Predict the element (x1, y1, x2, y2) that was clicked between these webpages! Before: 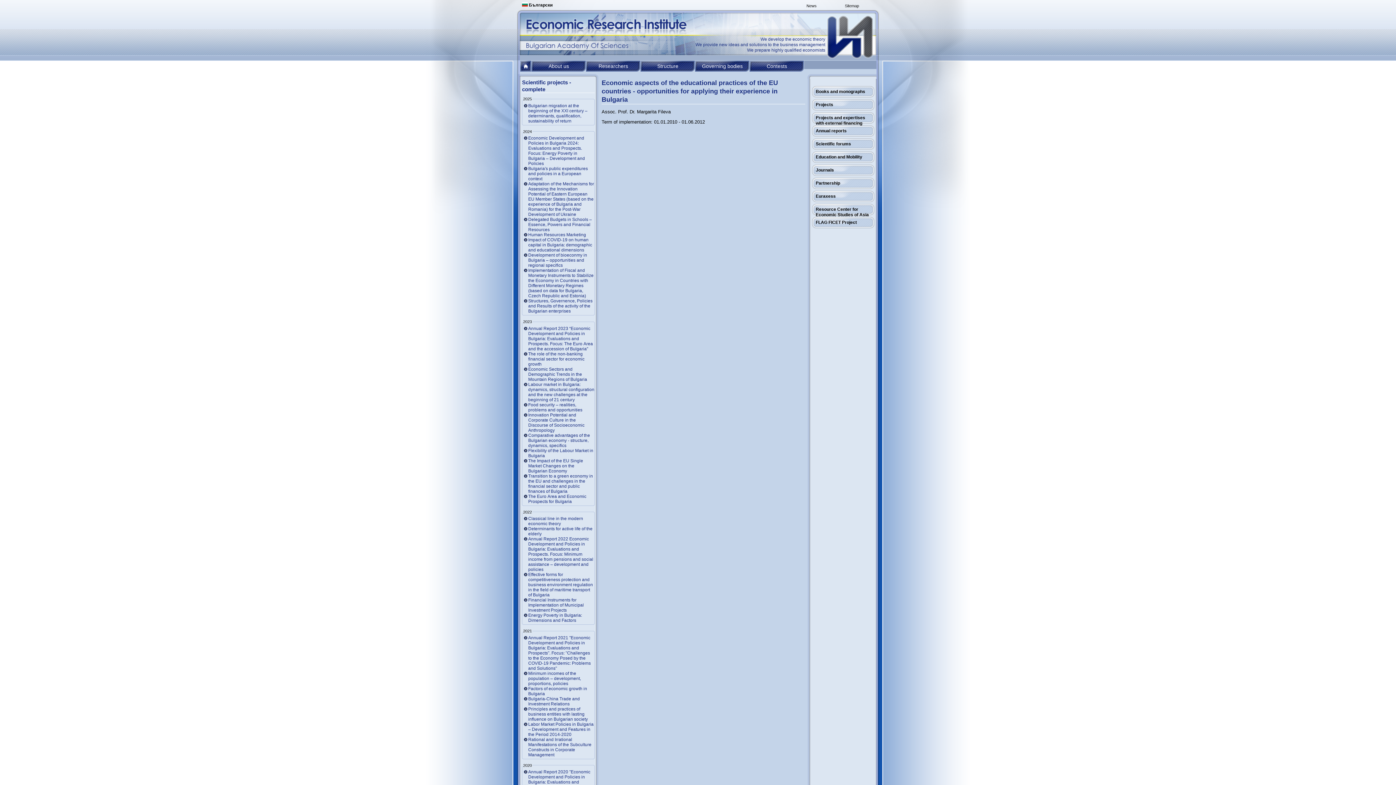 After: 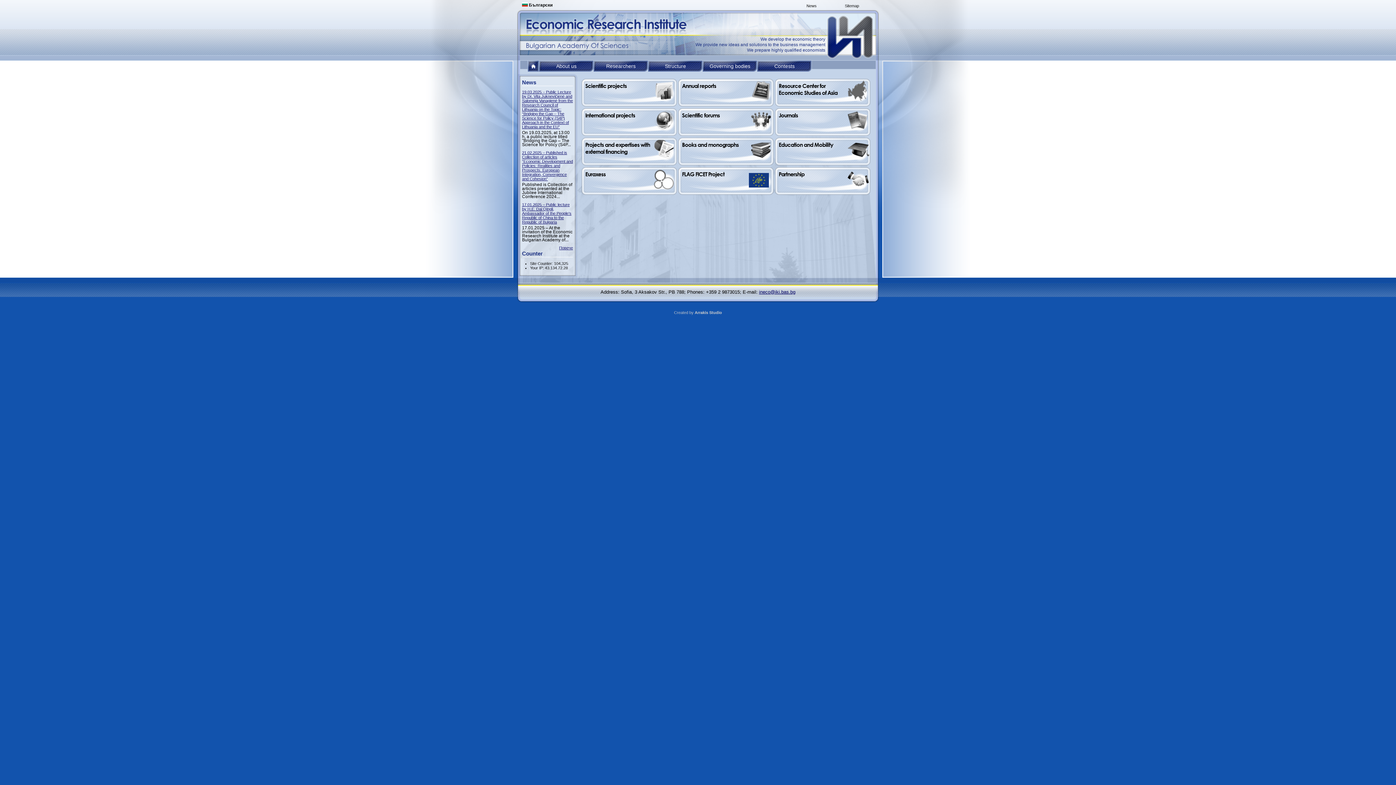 Action: label: home bbox: (520, 60, 531, 71)